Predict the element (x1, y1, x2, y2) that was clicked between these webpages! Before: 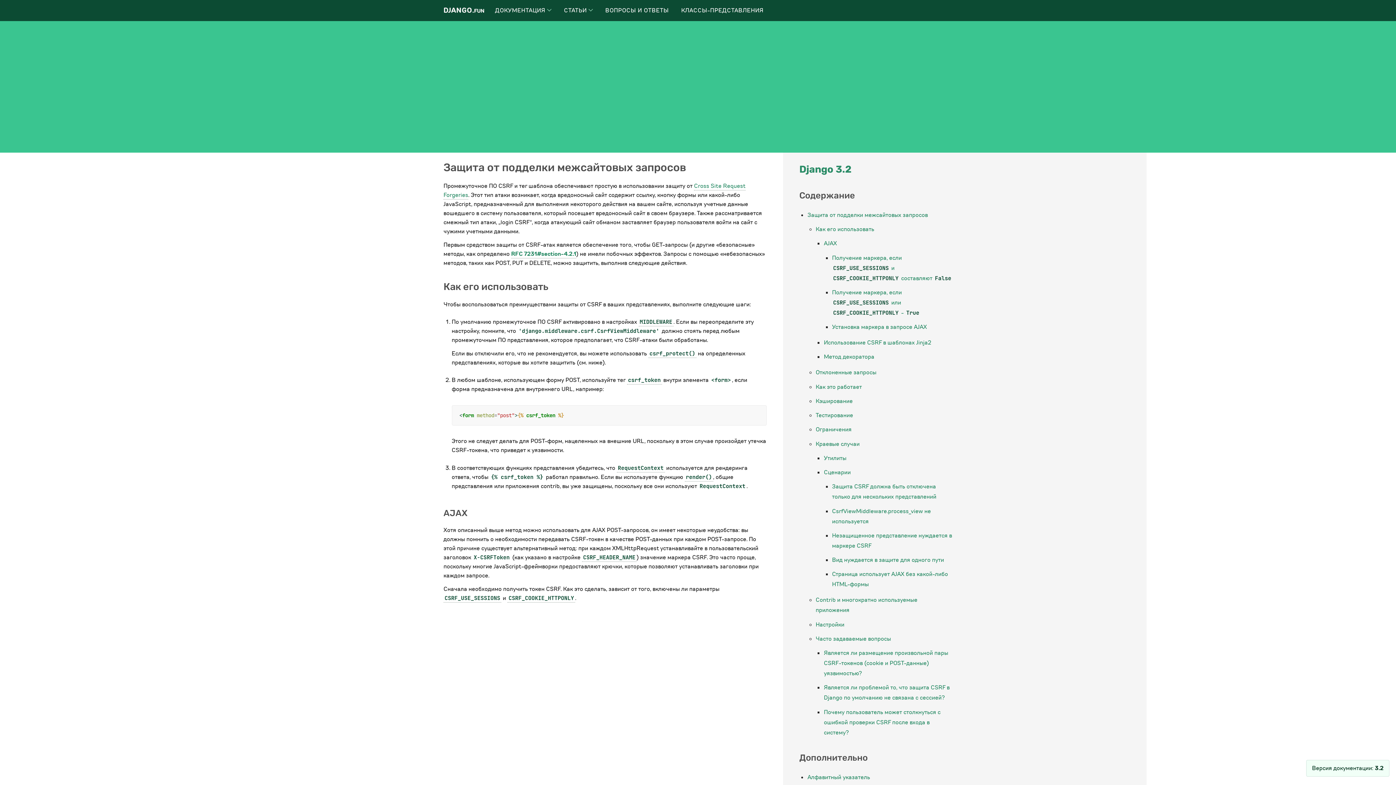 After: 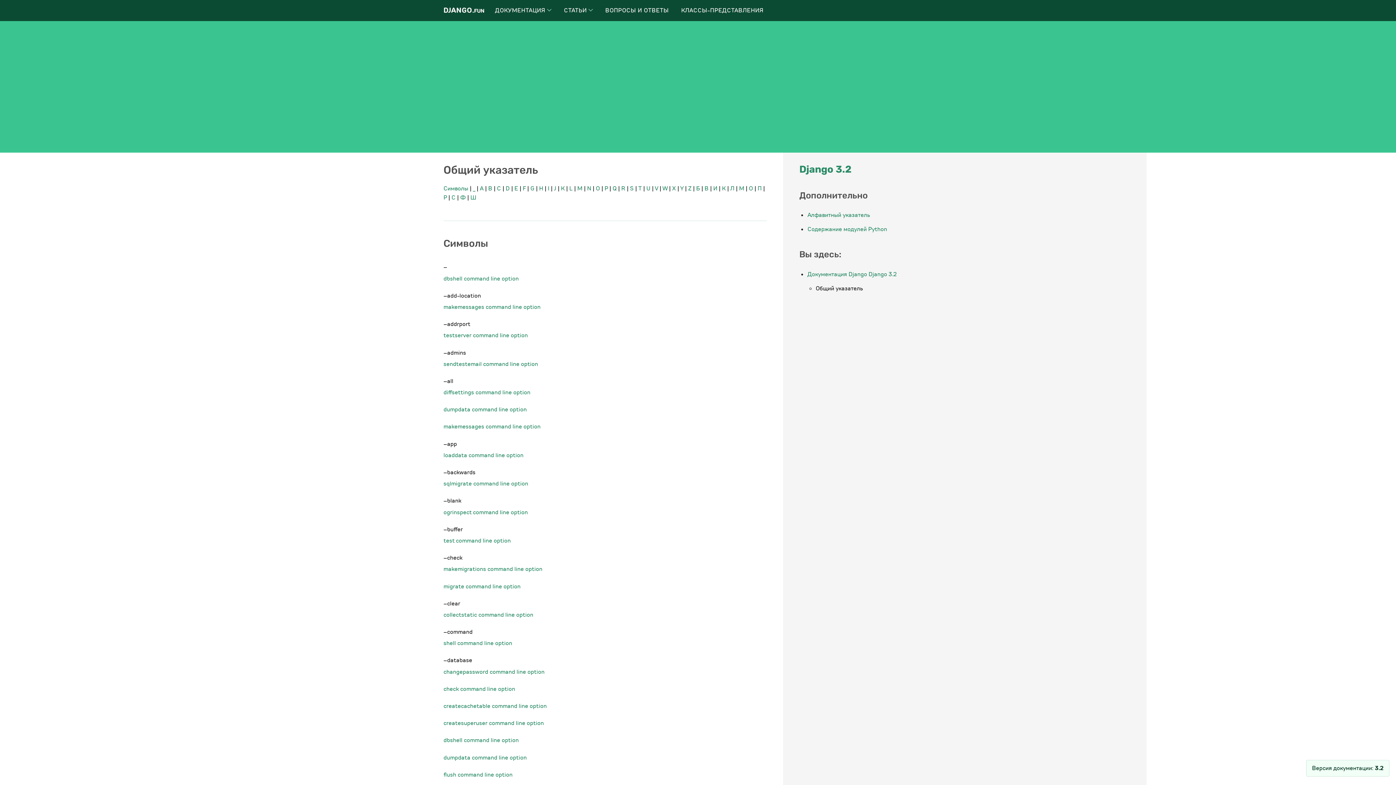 Action: label: Алфавитный указатель bbox: (807, 773, 870, 781)